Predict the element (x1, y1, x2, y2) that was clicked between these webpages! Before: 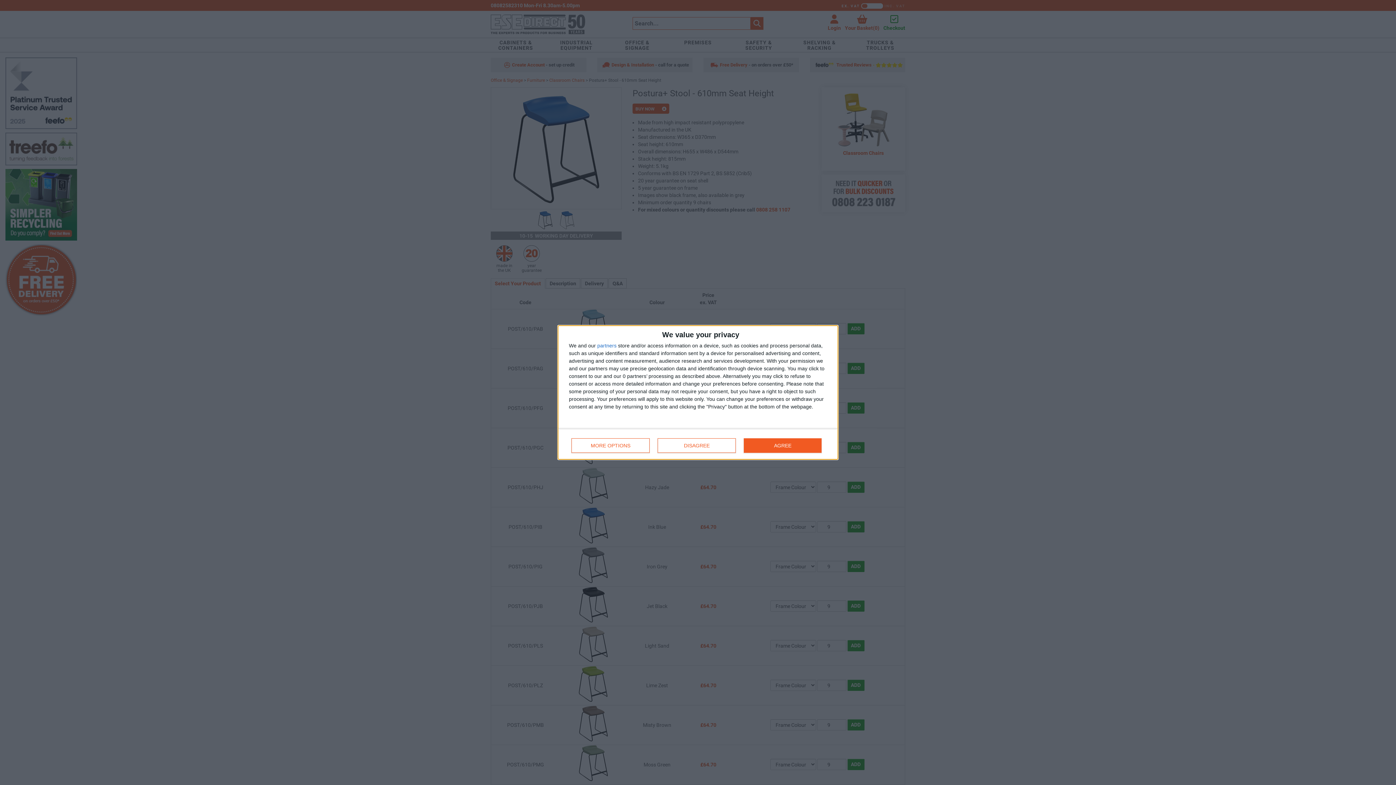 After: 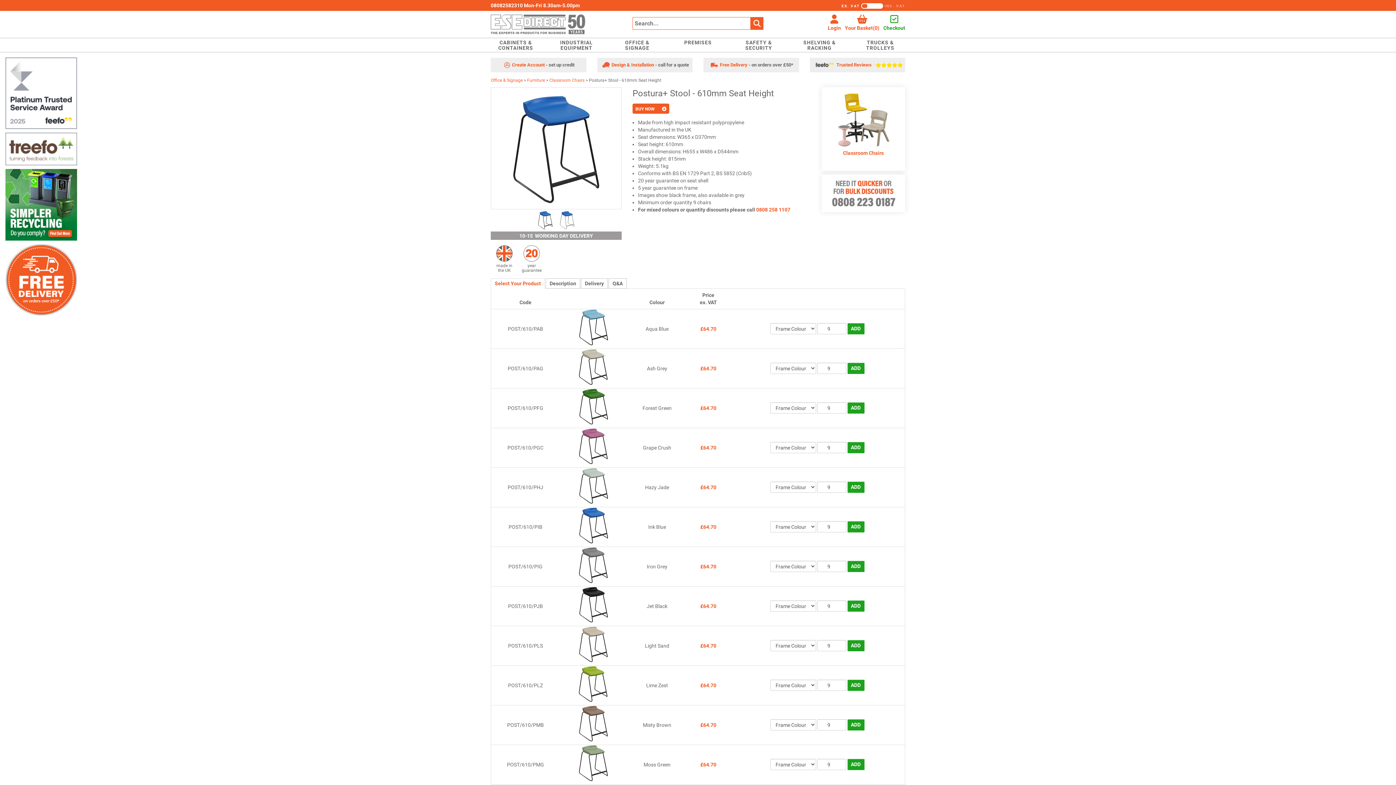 Action: label: AGREE bbox: (744, 438, 821, 453)